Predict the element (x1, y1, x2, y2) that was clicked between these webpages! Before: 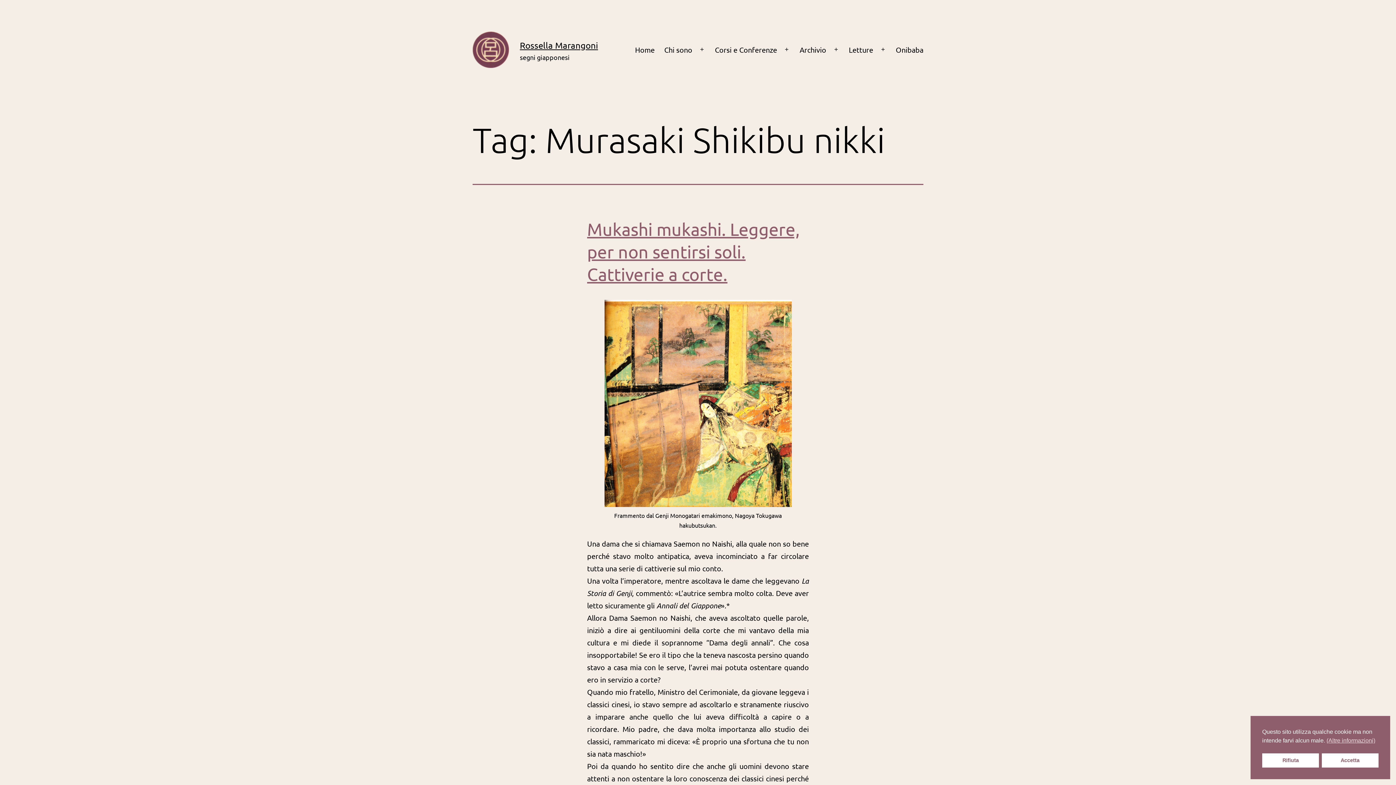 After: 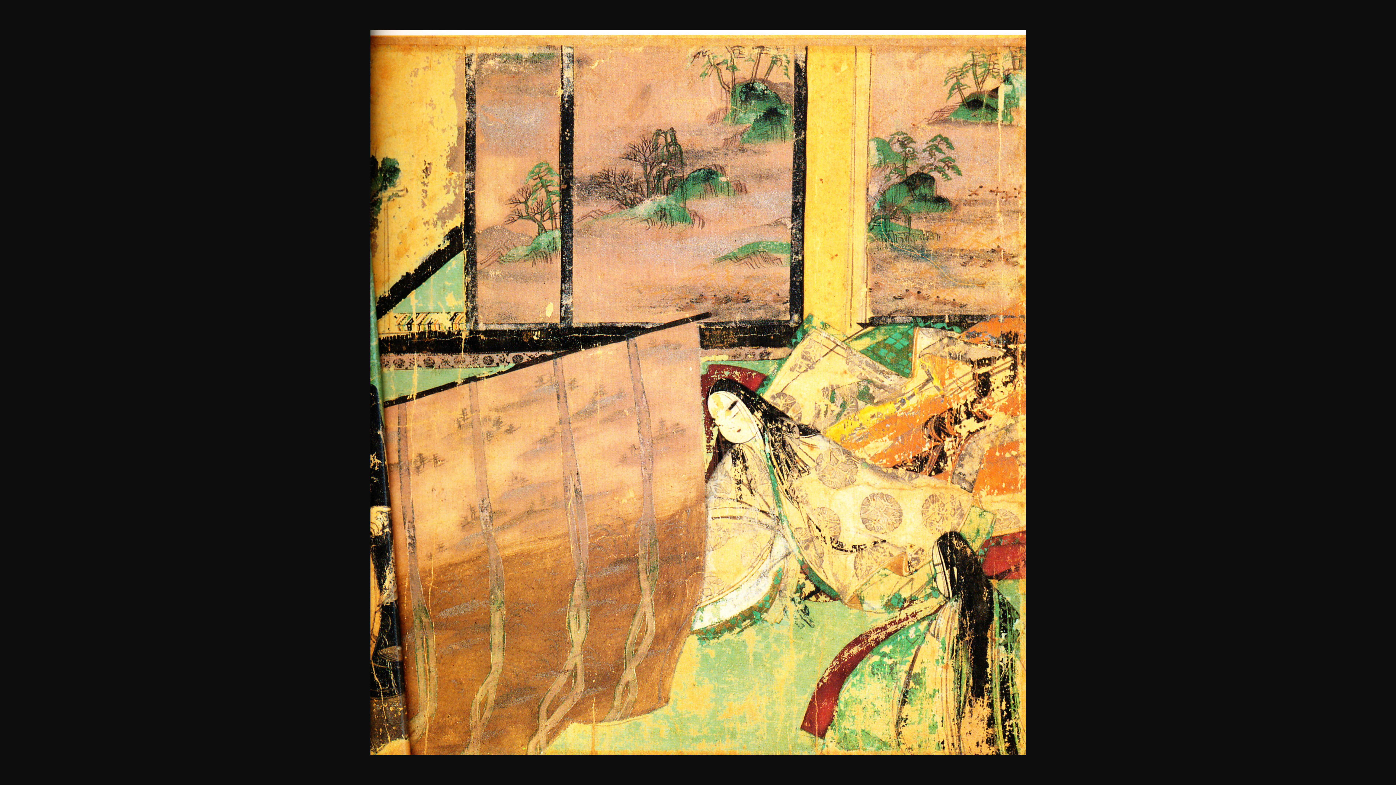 Action: bbox: (604, 398, 791, 406)